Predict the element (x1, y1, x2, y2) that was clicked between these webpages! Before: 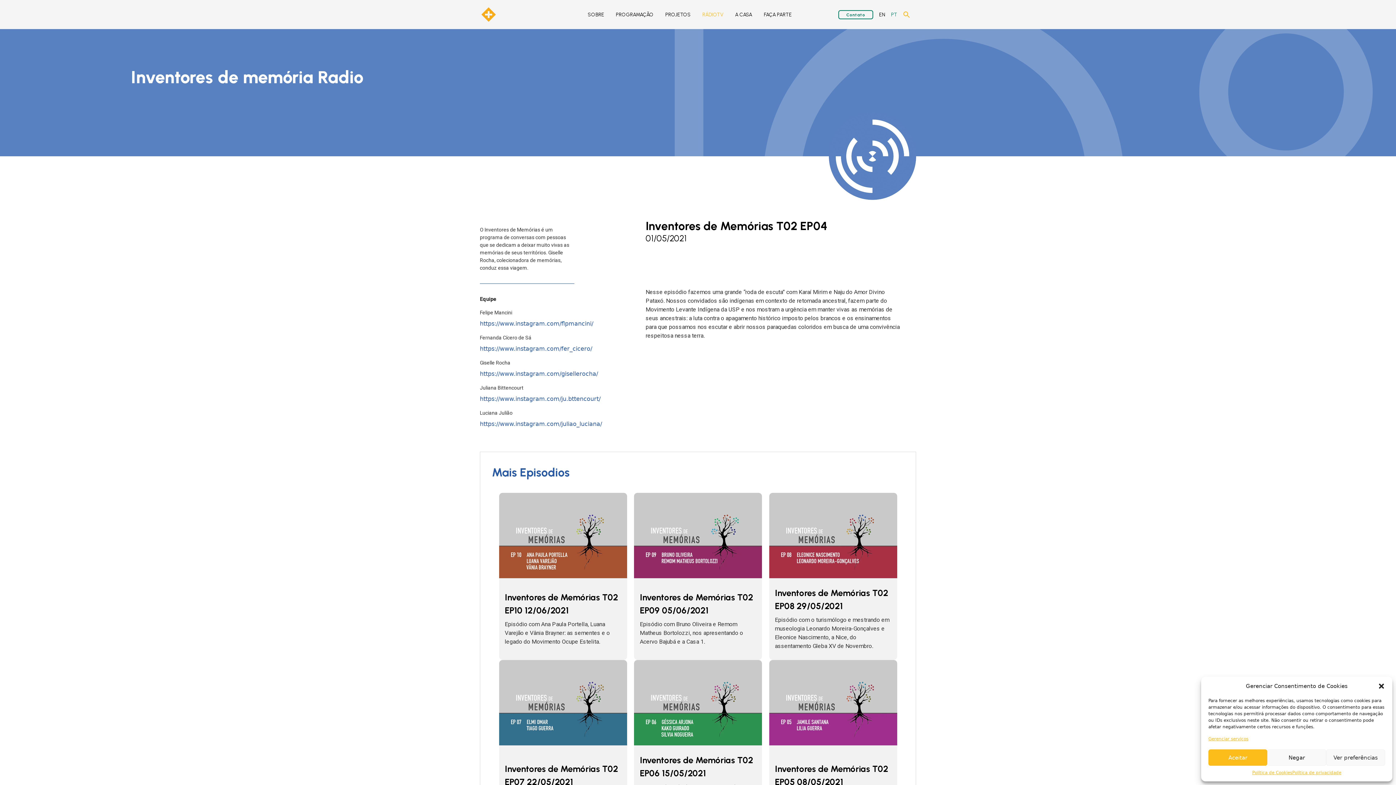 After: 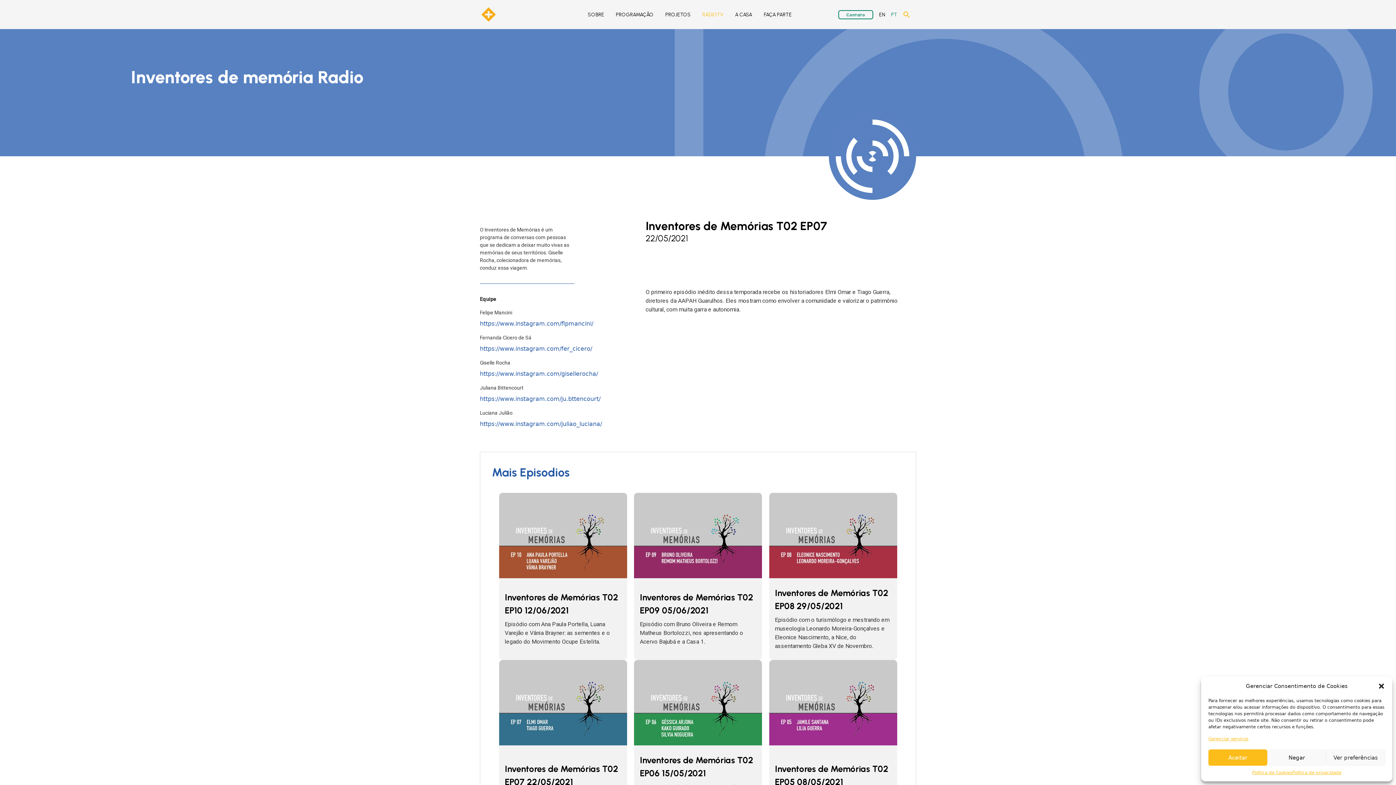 Action: bbox: (499, 660, 627, 827) label: Inventores de Memórias T02 EP07 22/05/2021

Episódio com os historiadores Elmi Omar e Tiago Guerra, da AAPAH Guarulhos.